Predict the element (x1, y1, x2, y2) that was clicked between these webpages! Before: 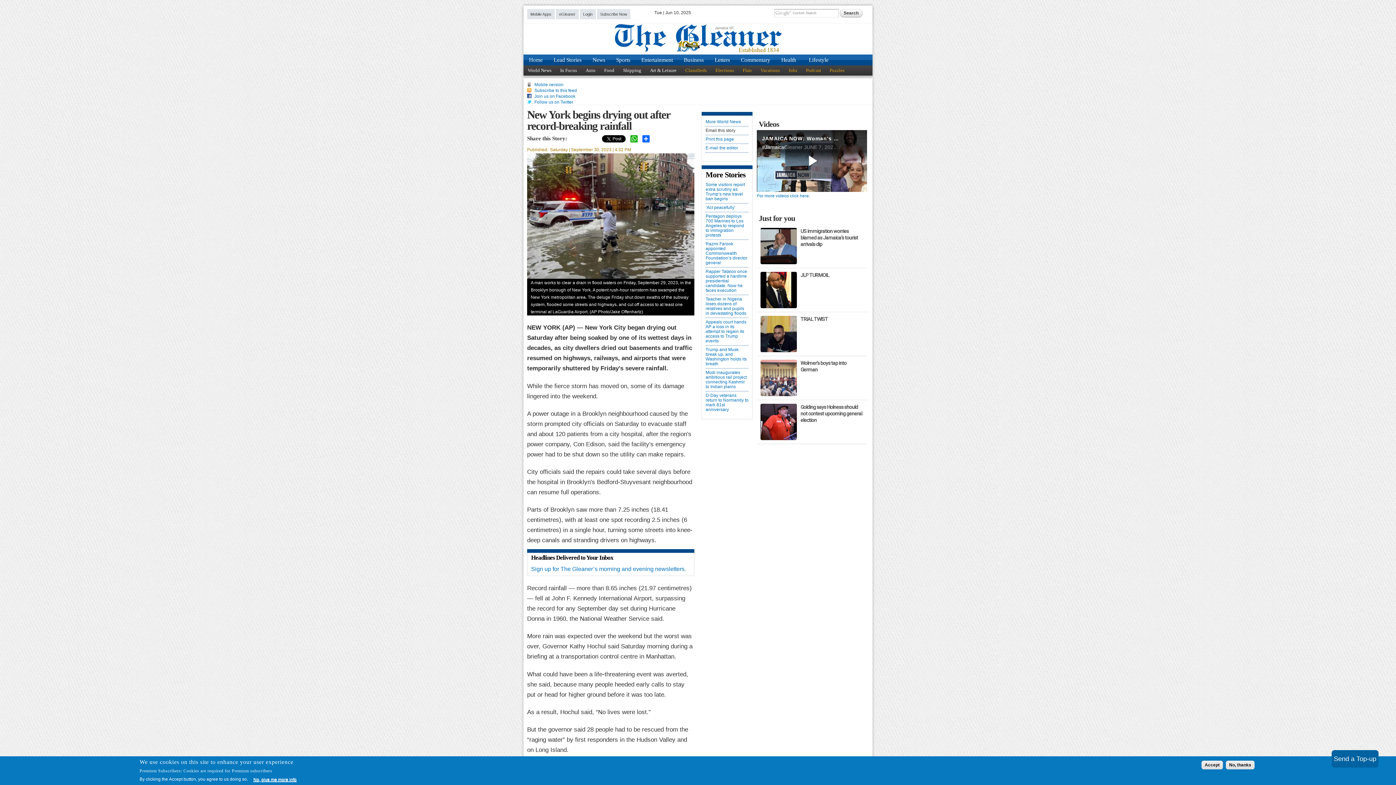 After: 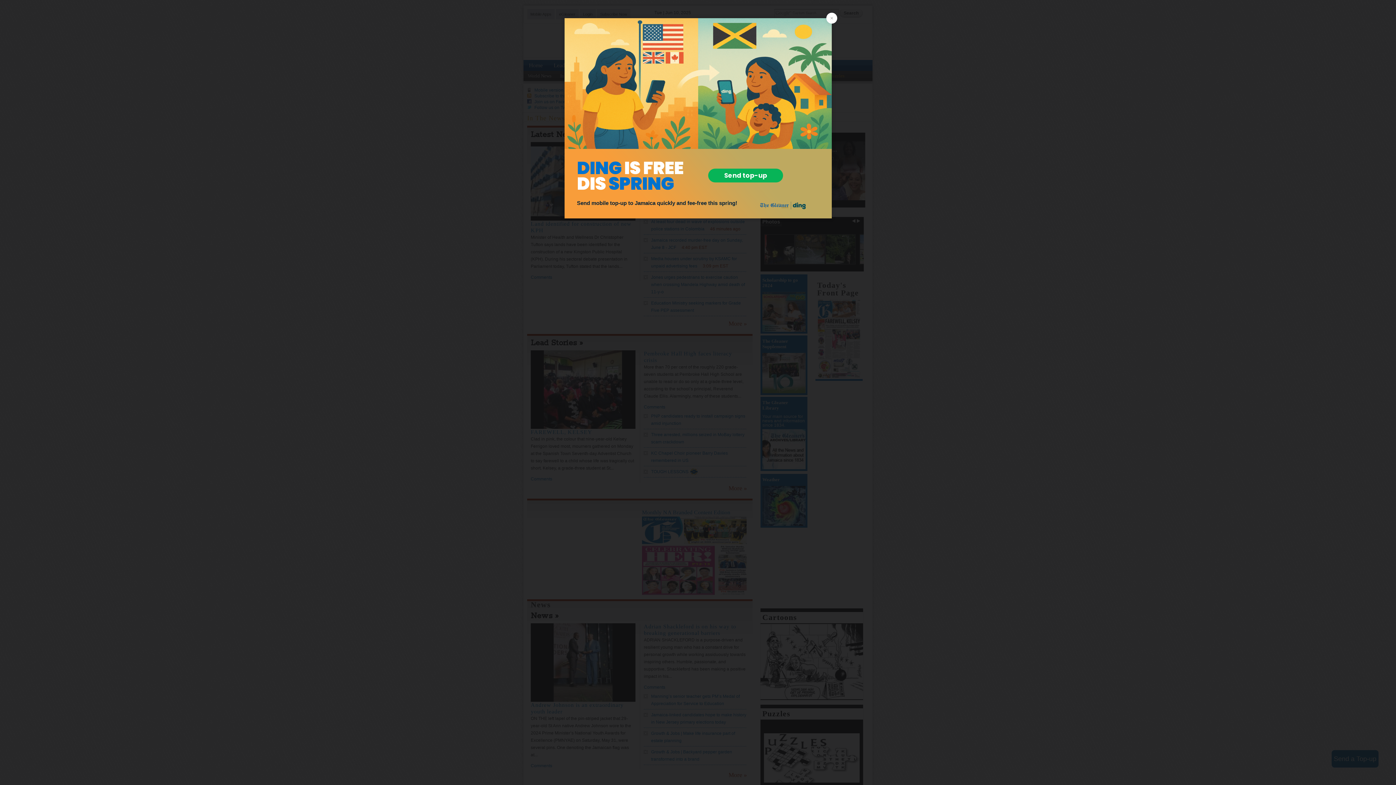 Action: bbox: (614, 46, 781, 51)